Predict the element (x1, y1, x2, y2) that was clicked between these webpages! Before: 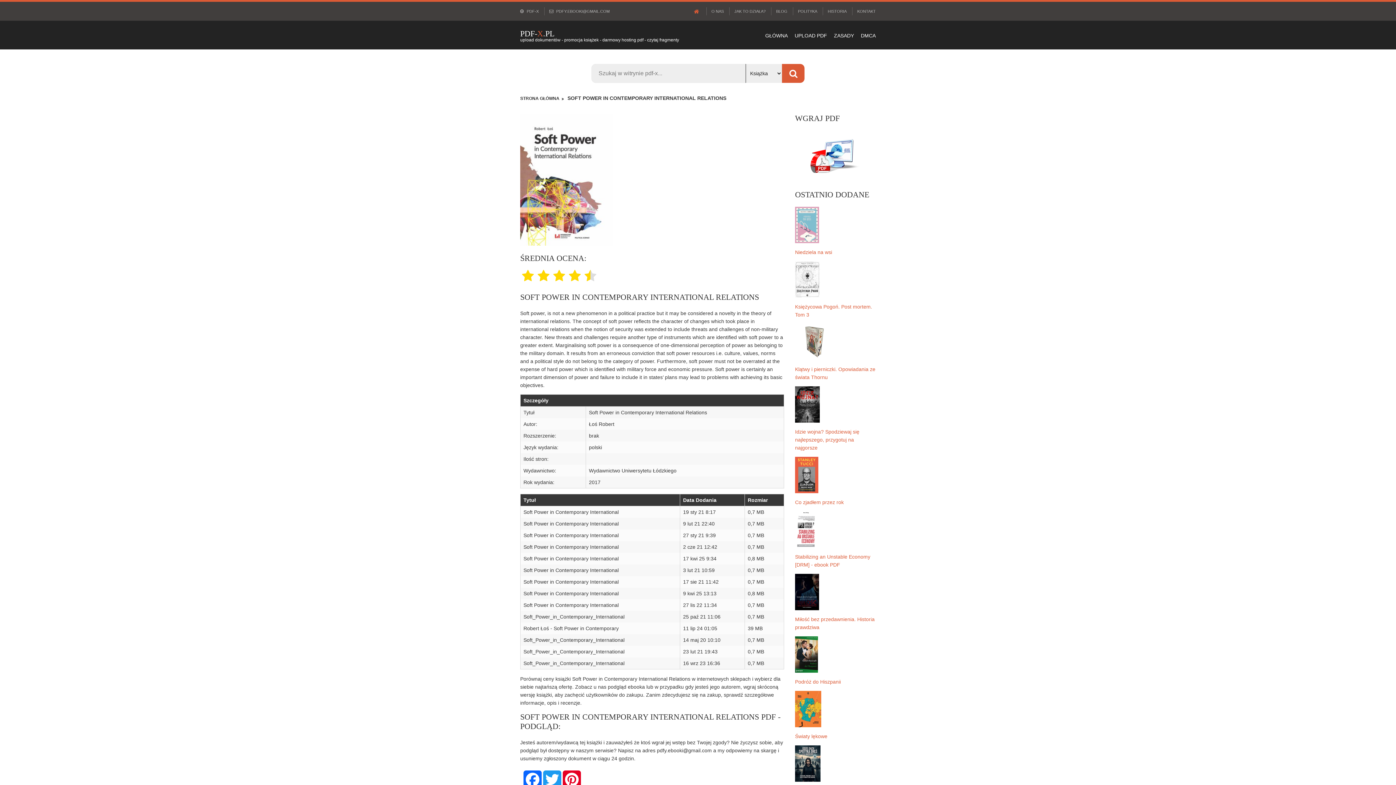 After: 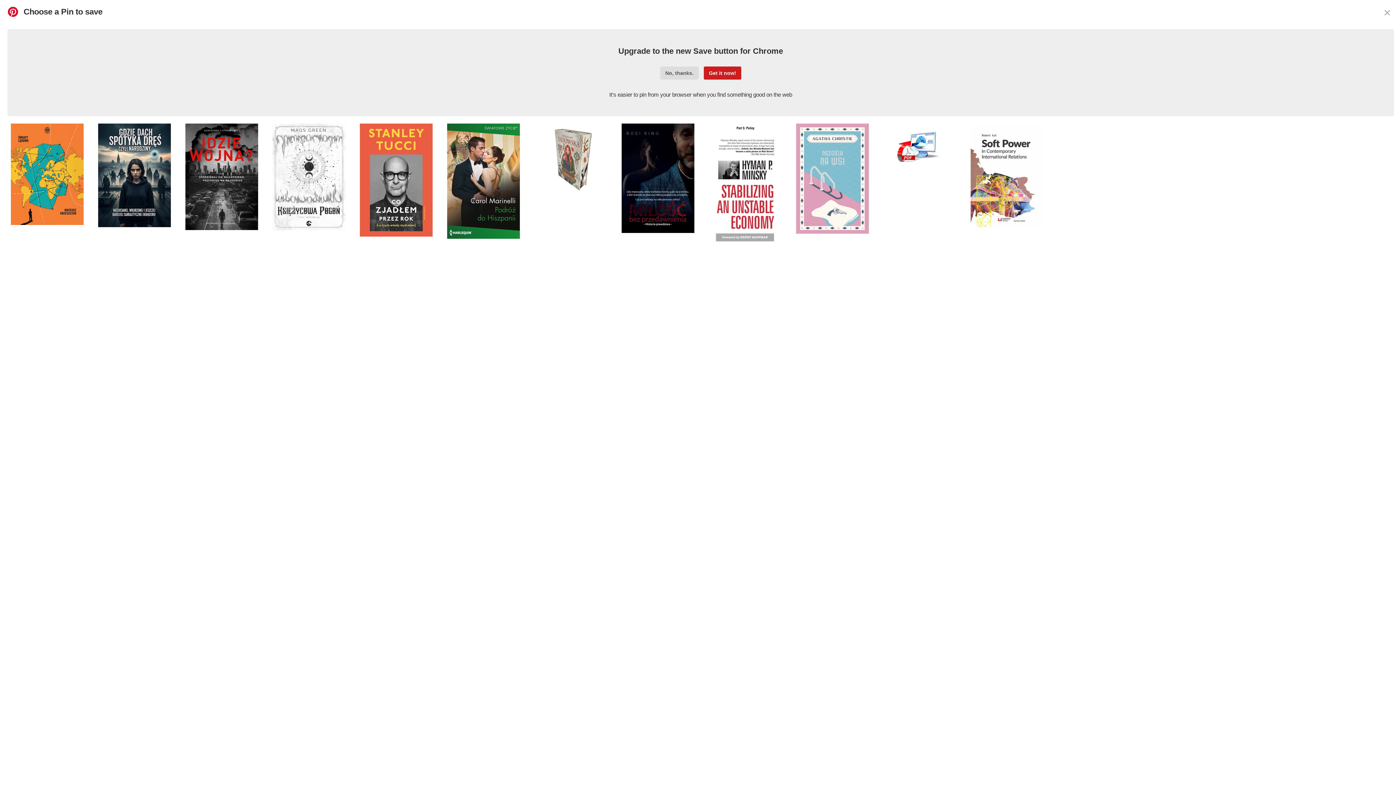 Action: label: Pinterest bbox: (562, 770, 581, 789)